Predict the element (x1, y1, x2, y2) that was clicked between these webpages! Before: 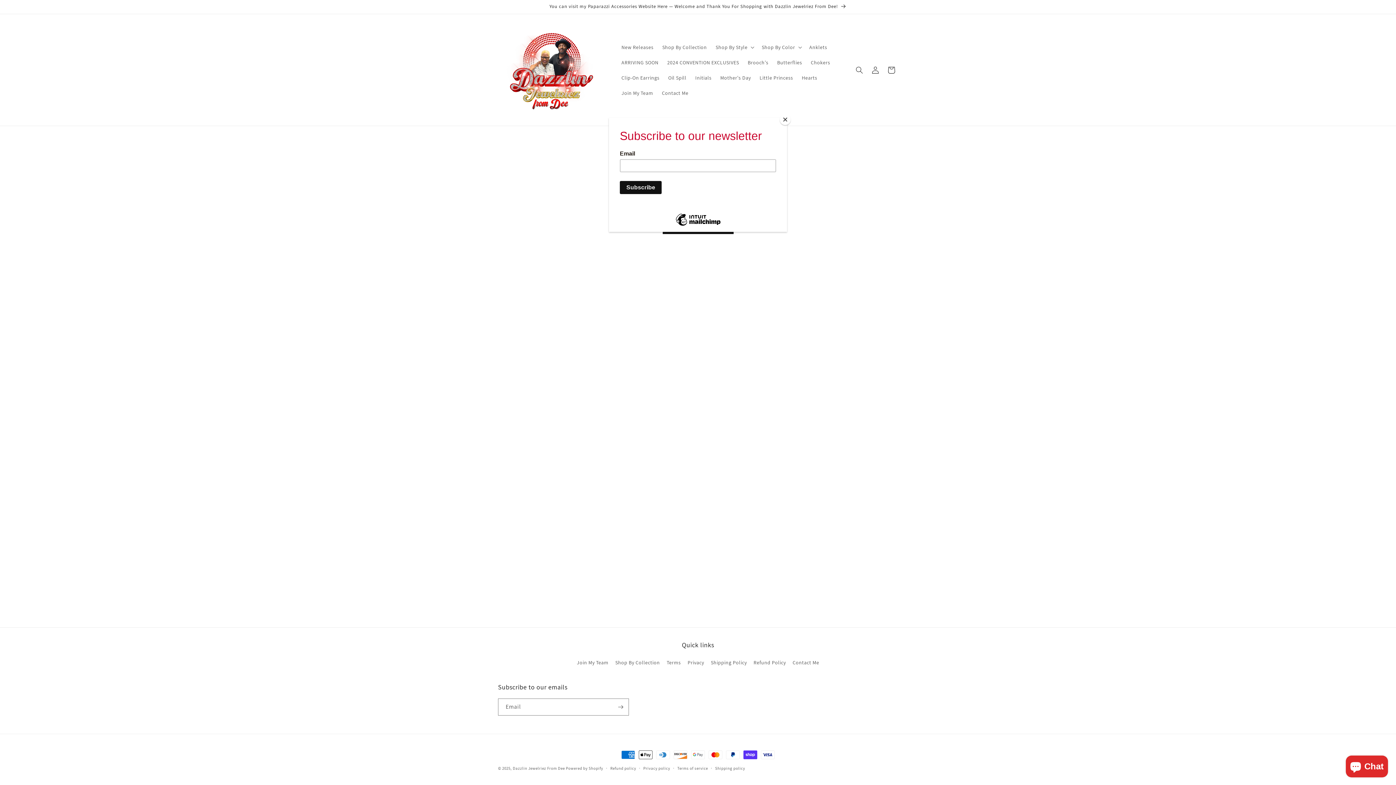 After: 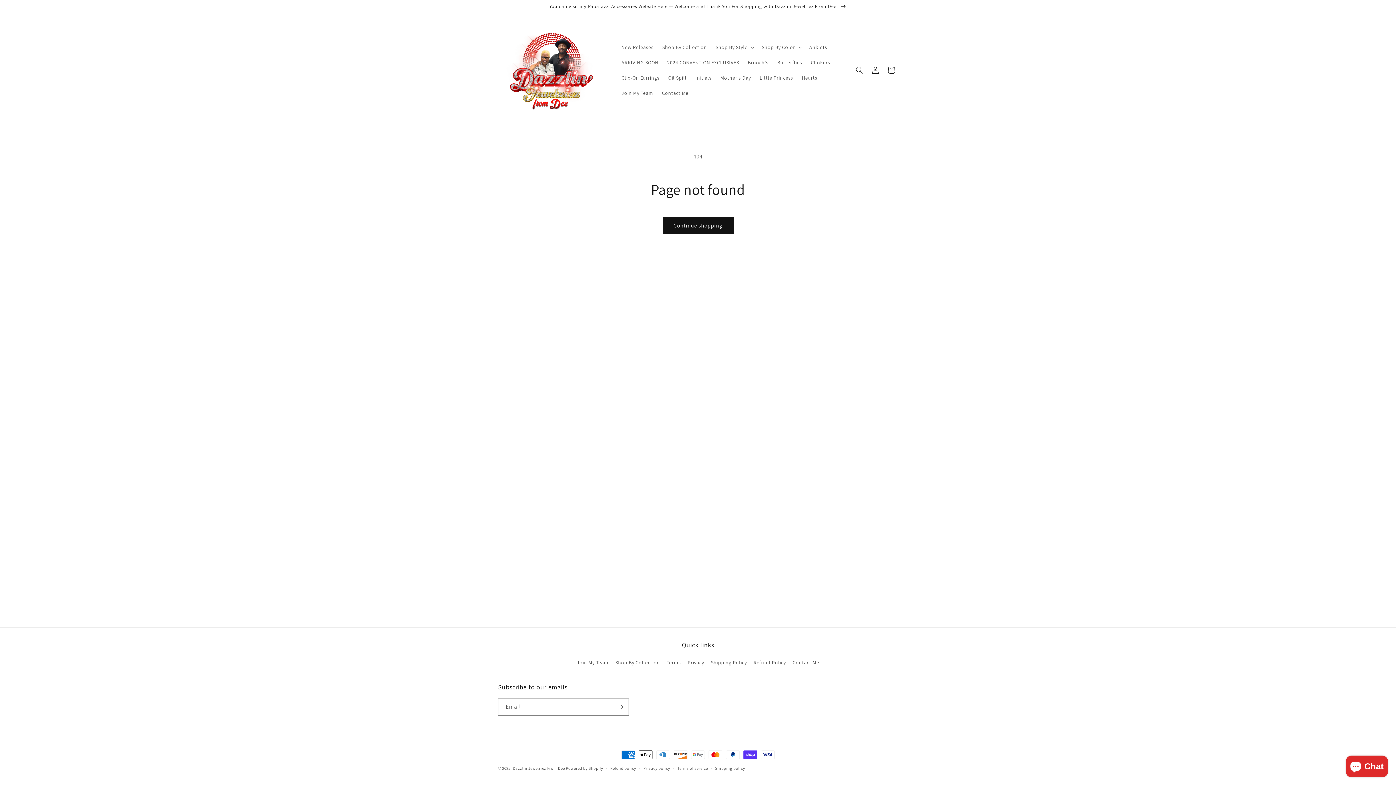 Action: label: Close bbox: (780, 114, 790, 125)